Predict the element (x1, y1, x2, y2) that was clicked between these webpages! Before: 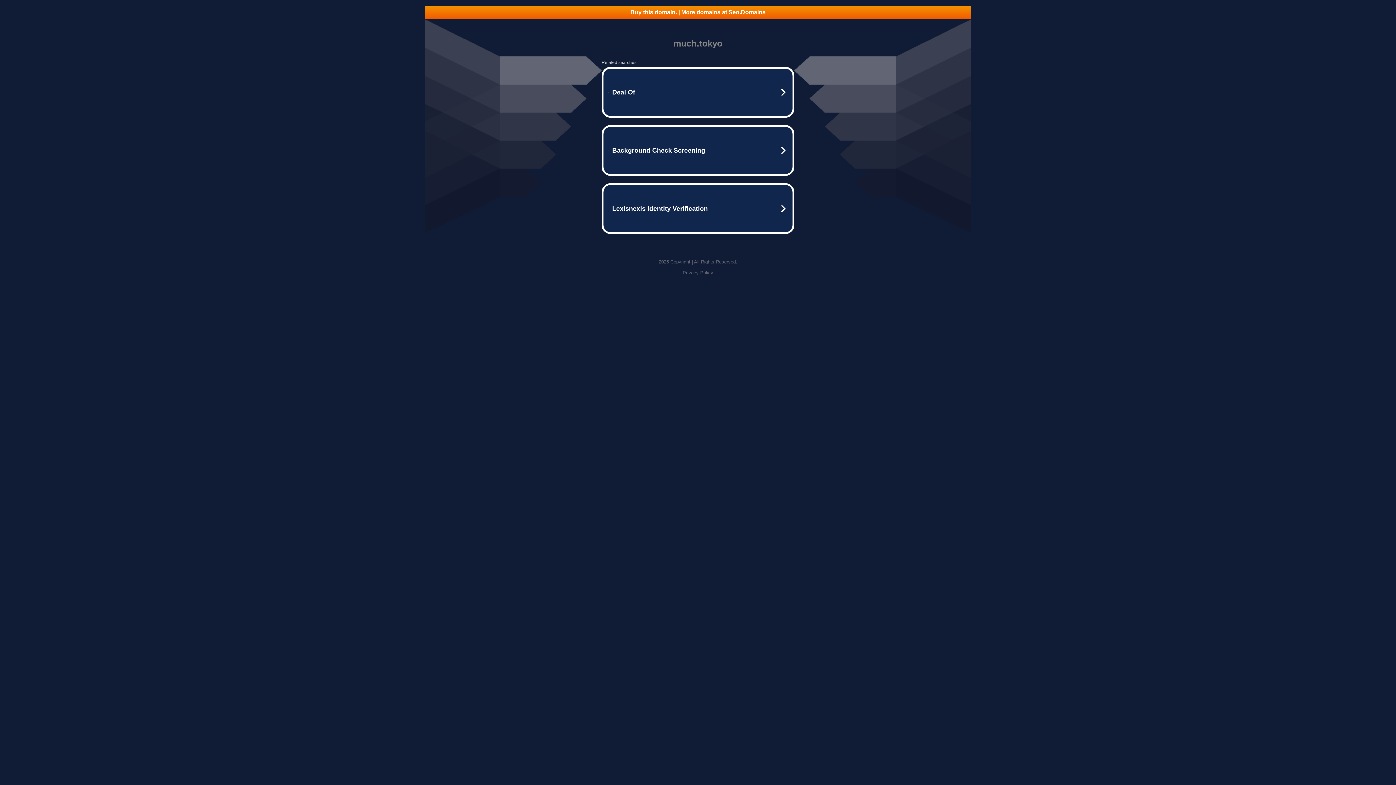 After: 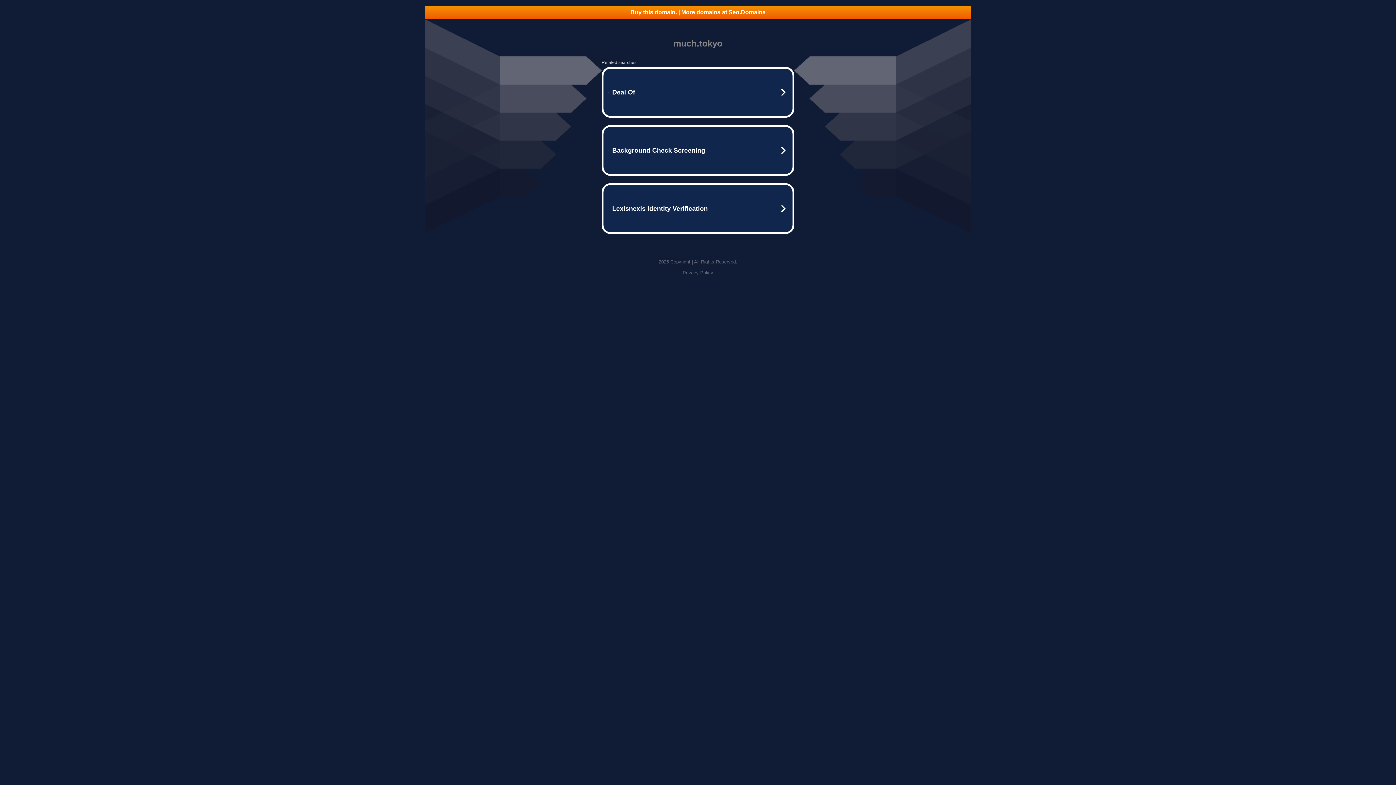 Action: label: Buy this domain. | More domains at Seo.Domains bbox: (425, 5, 970, 18)